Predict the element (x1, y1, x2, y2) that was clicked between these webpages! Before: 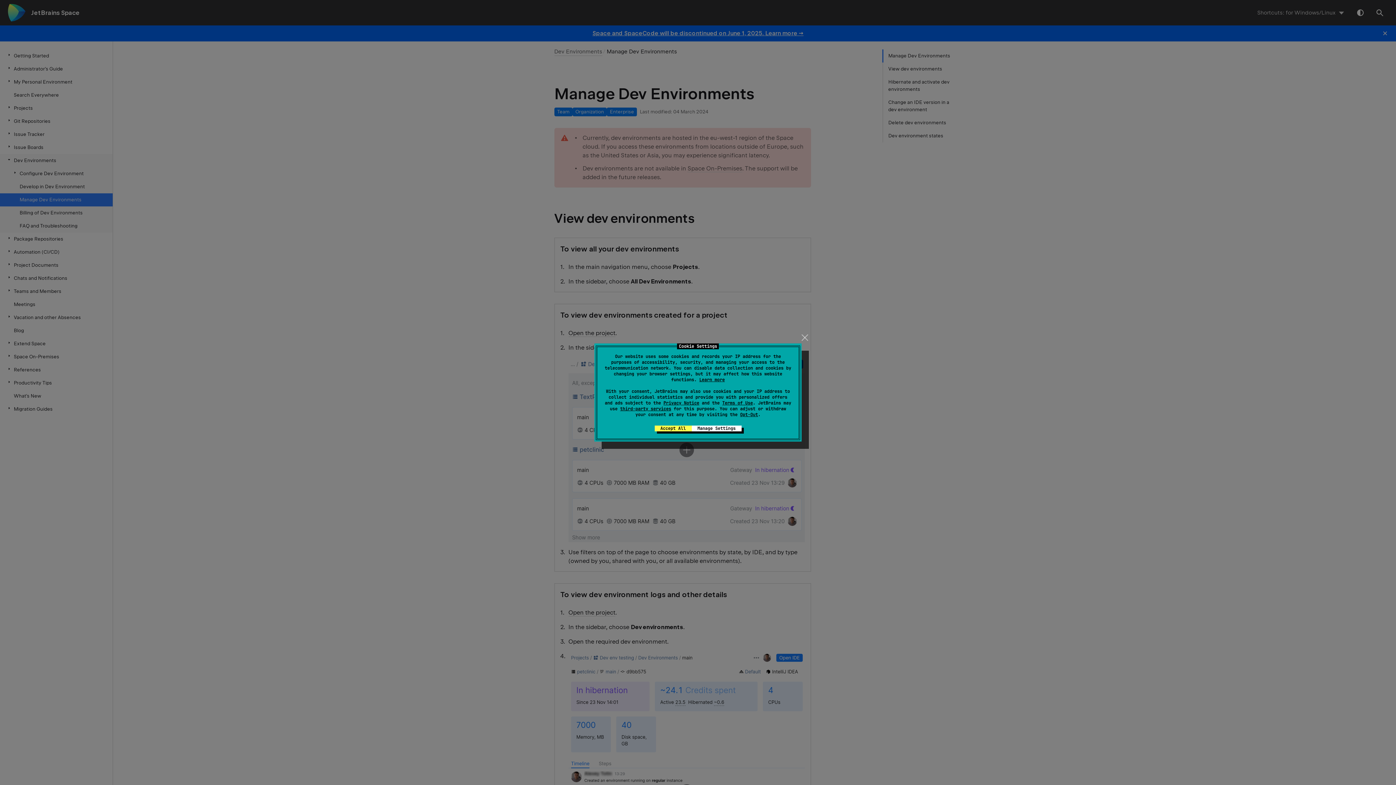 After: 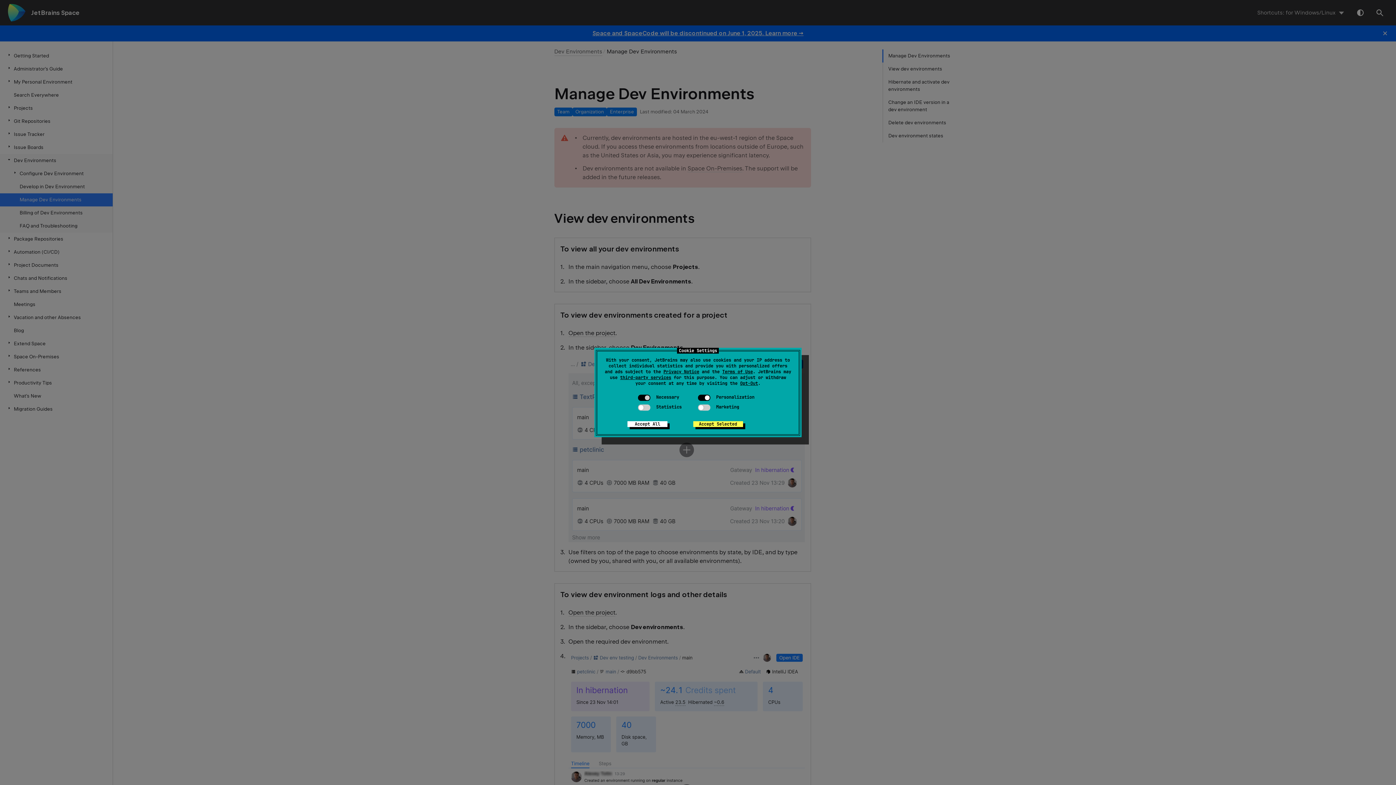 Action: bbox: (691, 425, 741, 431) label: Manage Settings